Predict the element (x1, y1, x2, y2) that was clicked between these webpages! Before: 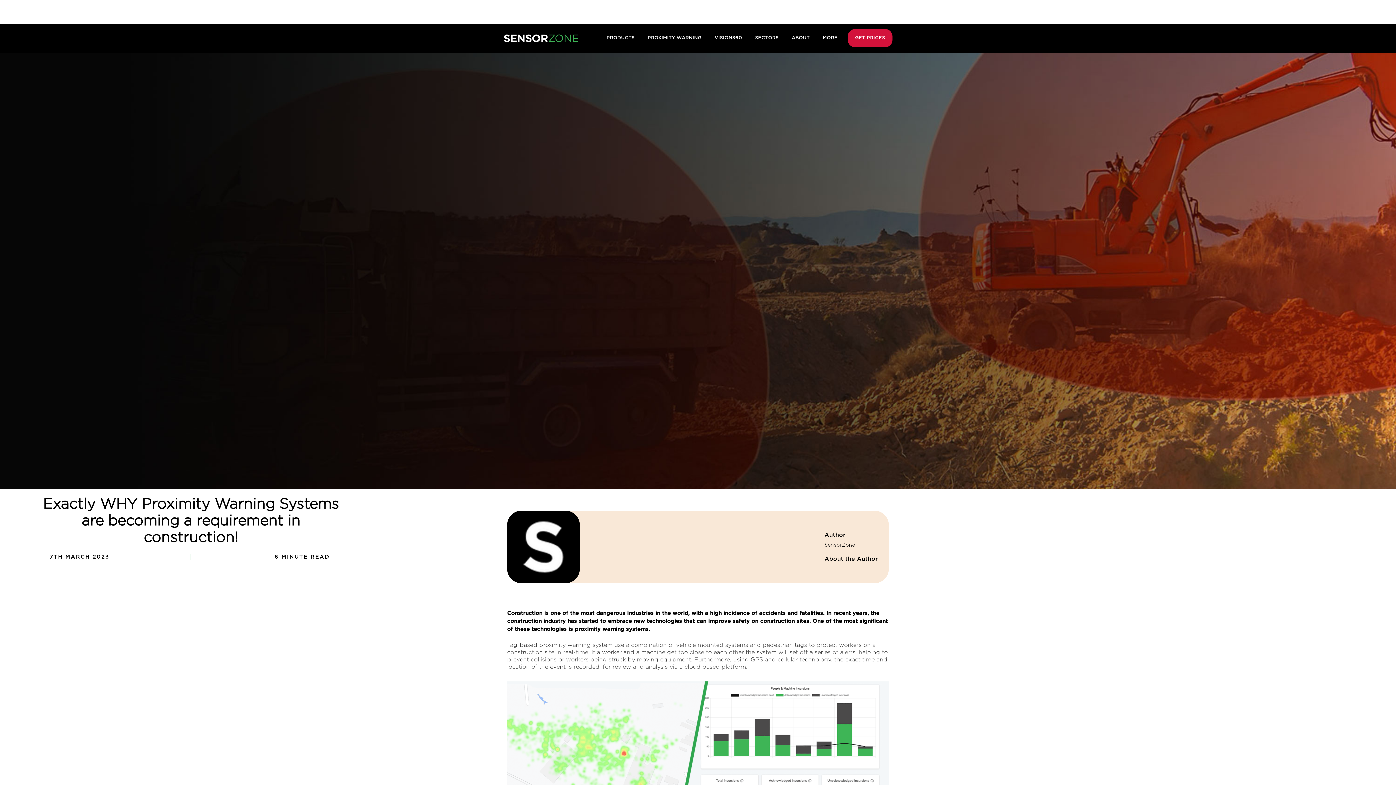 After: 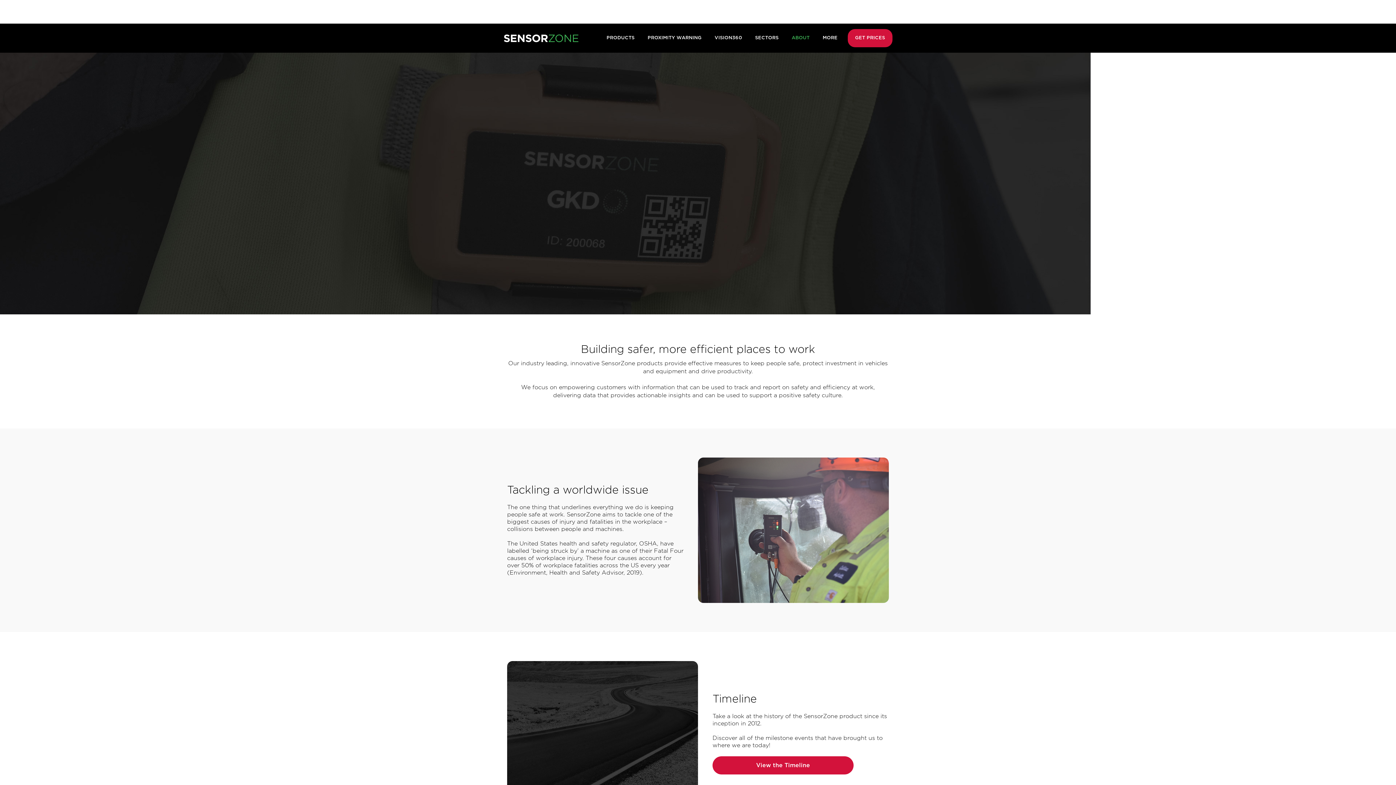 Action: label: ABOUT bbox: (785, 23, 816, 52)